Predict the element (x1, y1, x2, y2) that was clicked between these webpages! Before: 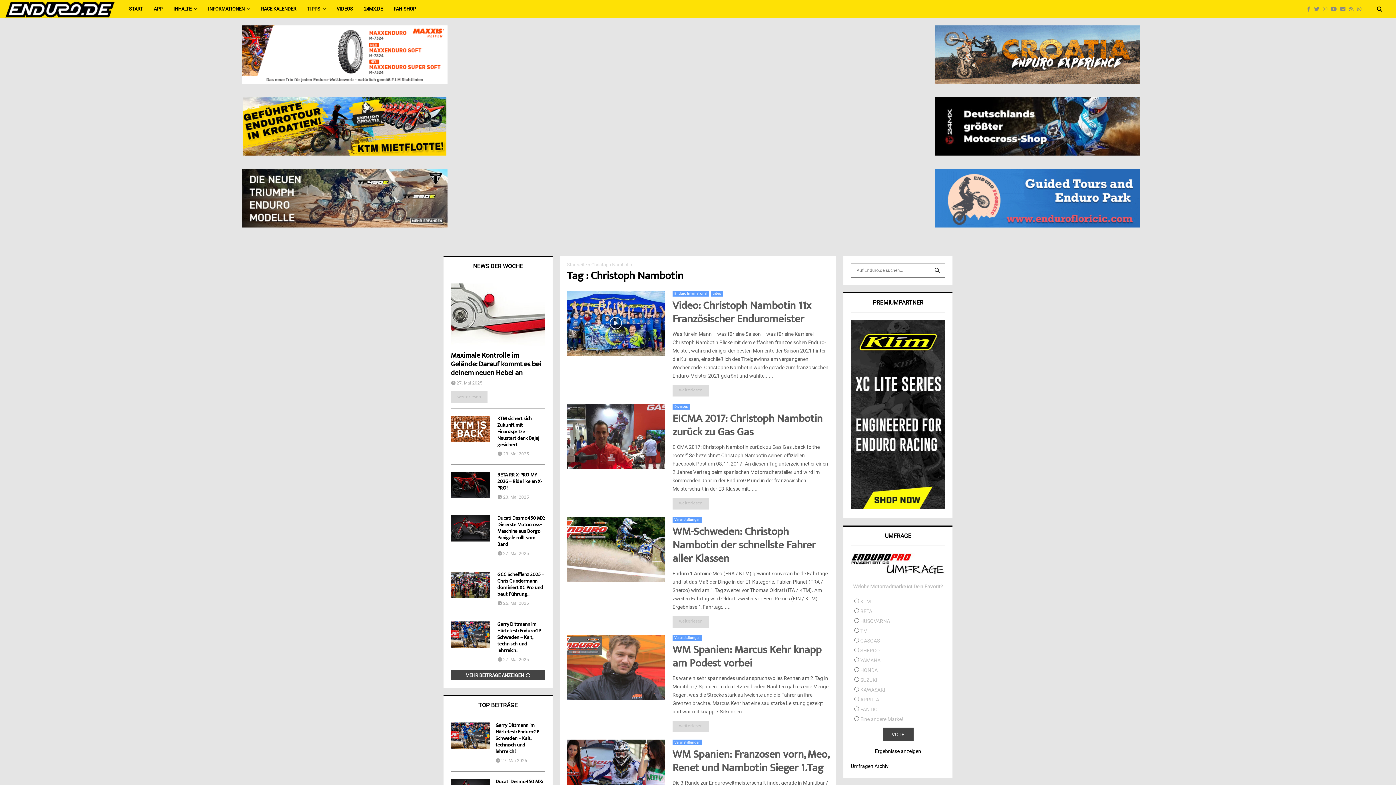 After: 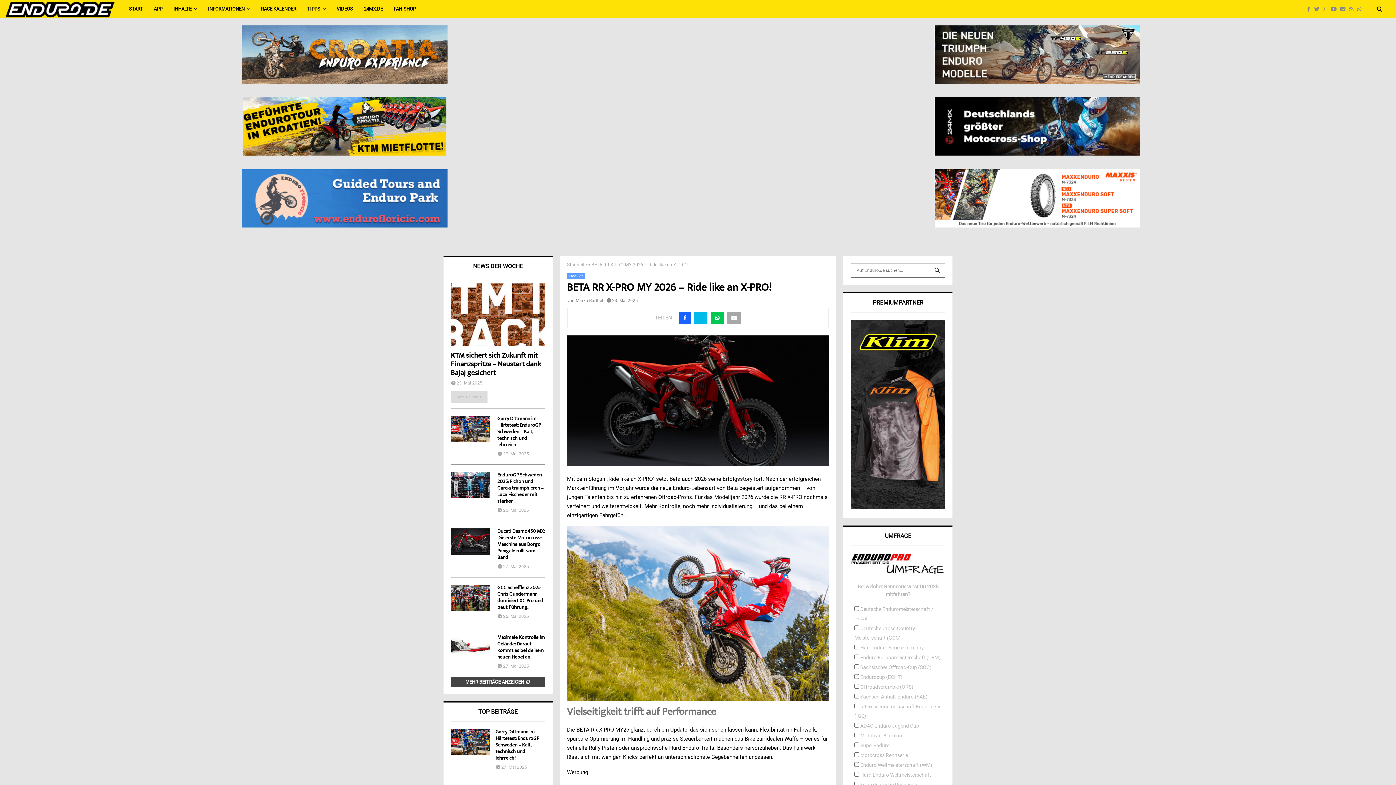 Action: label: BETA RR X-PRO MY 2026 – Ride like an X-PRO! bbox: (497, 472, 542, 492)